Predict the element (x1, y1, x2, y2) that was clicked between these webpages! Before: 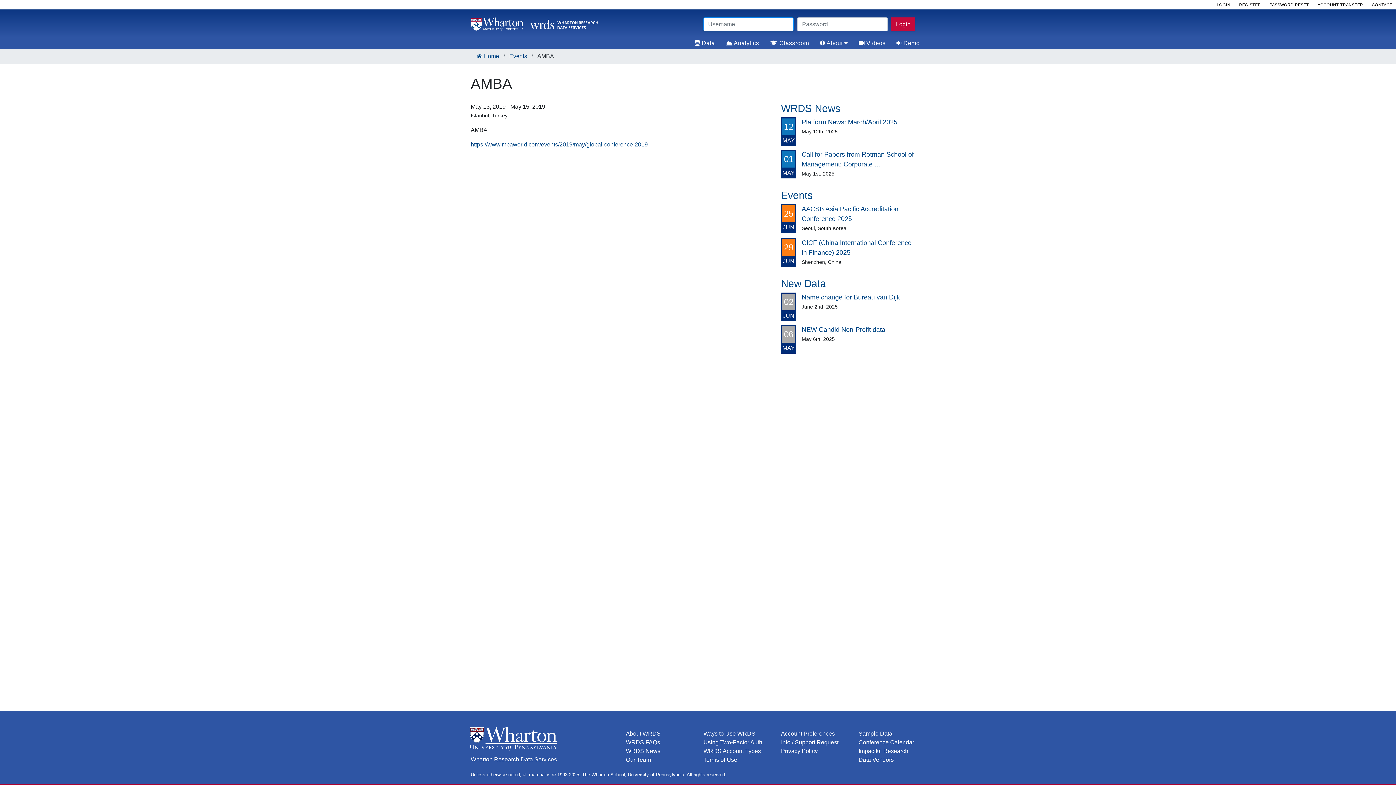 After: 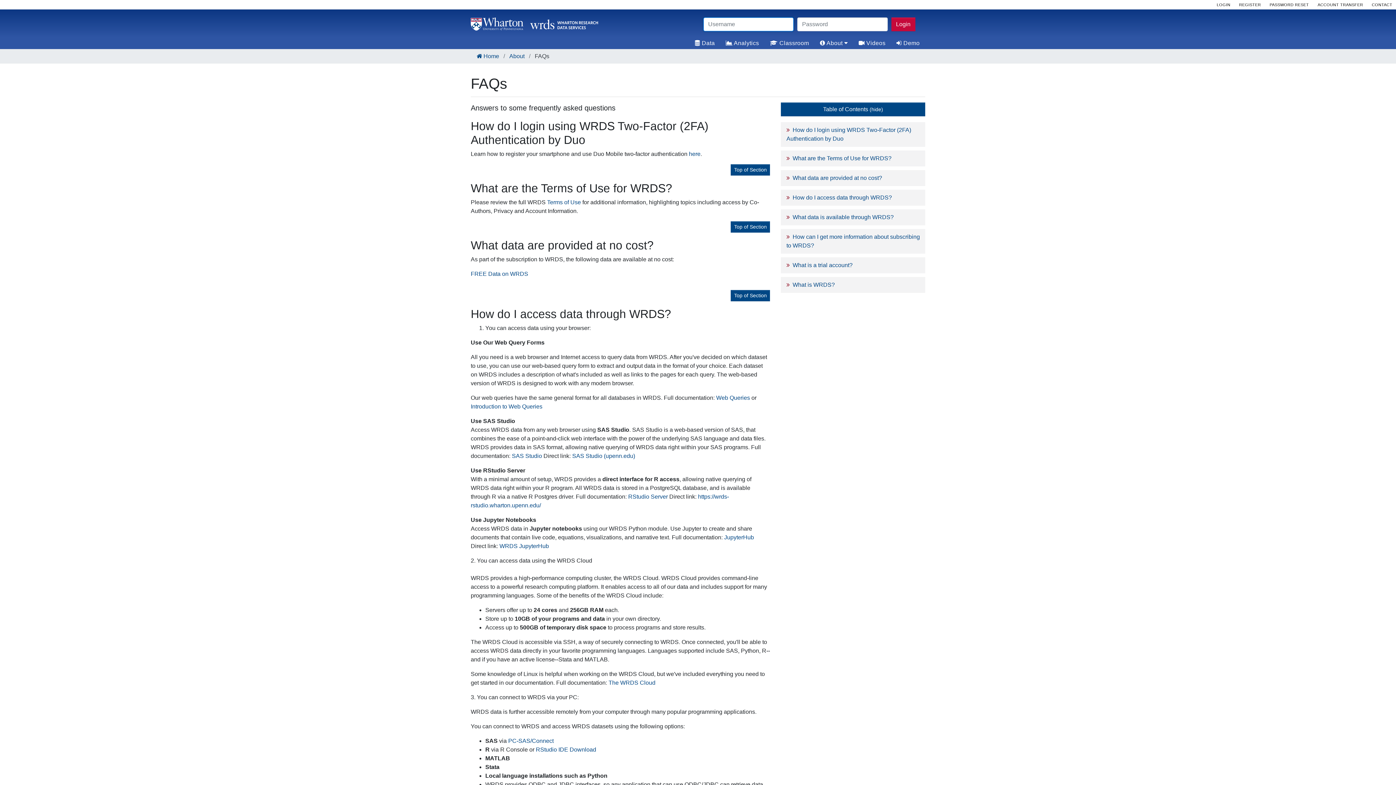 Action: label: WRDS FAQs bbox: (626, 738, 692, 747)